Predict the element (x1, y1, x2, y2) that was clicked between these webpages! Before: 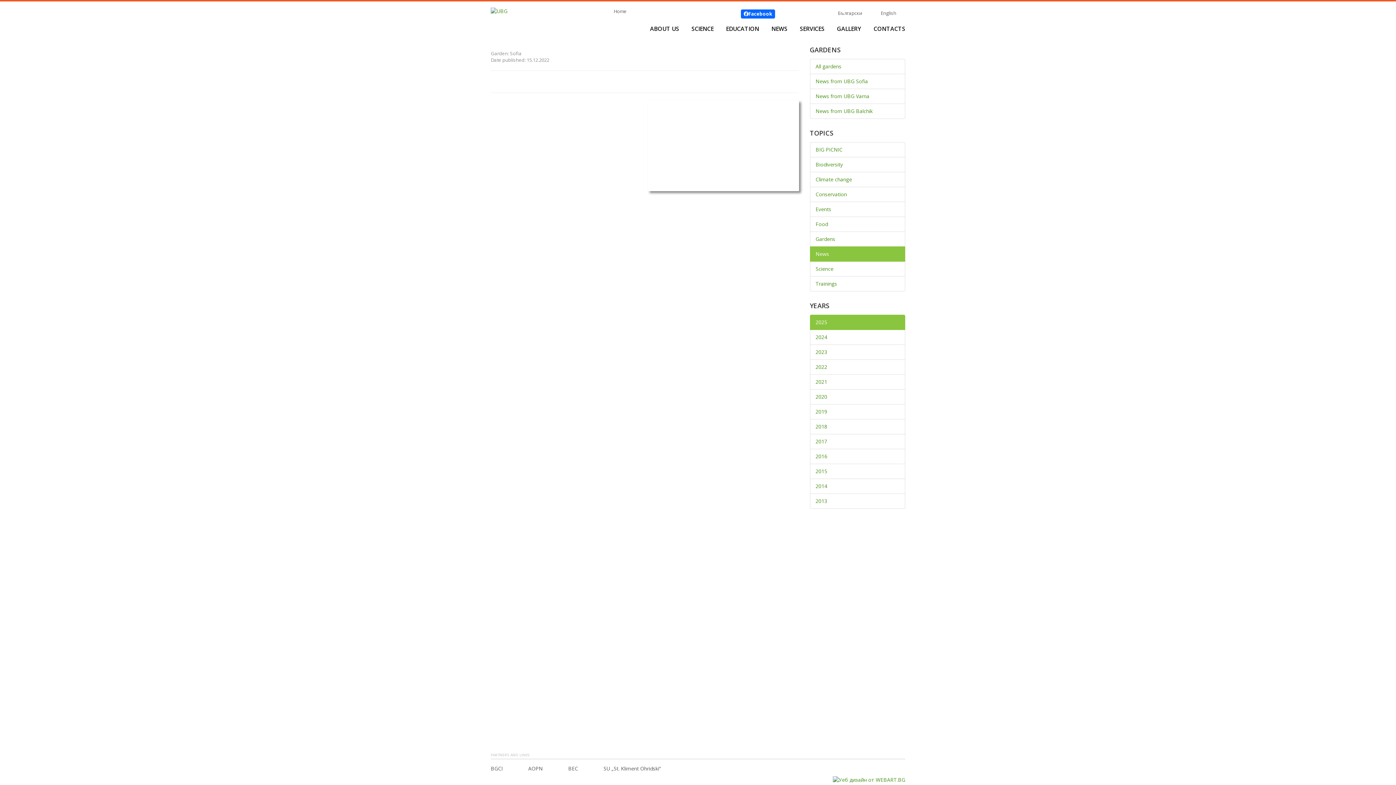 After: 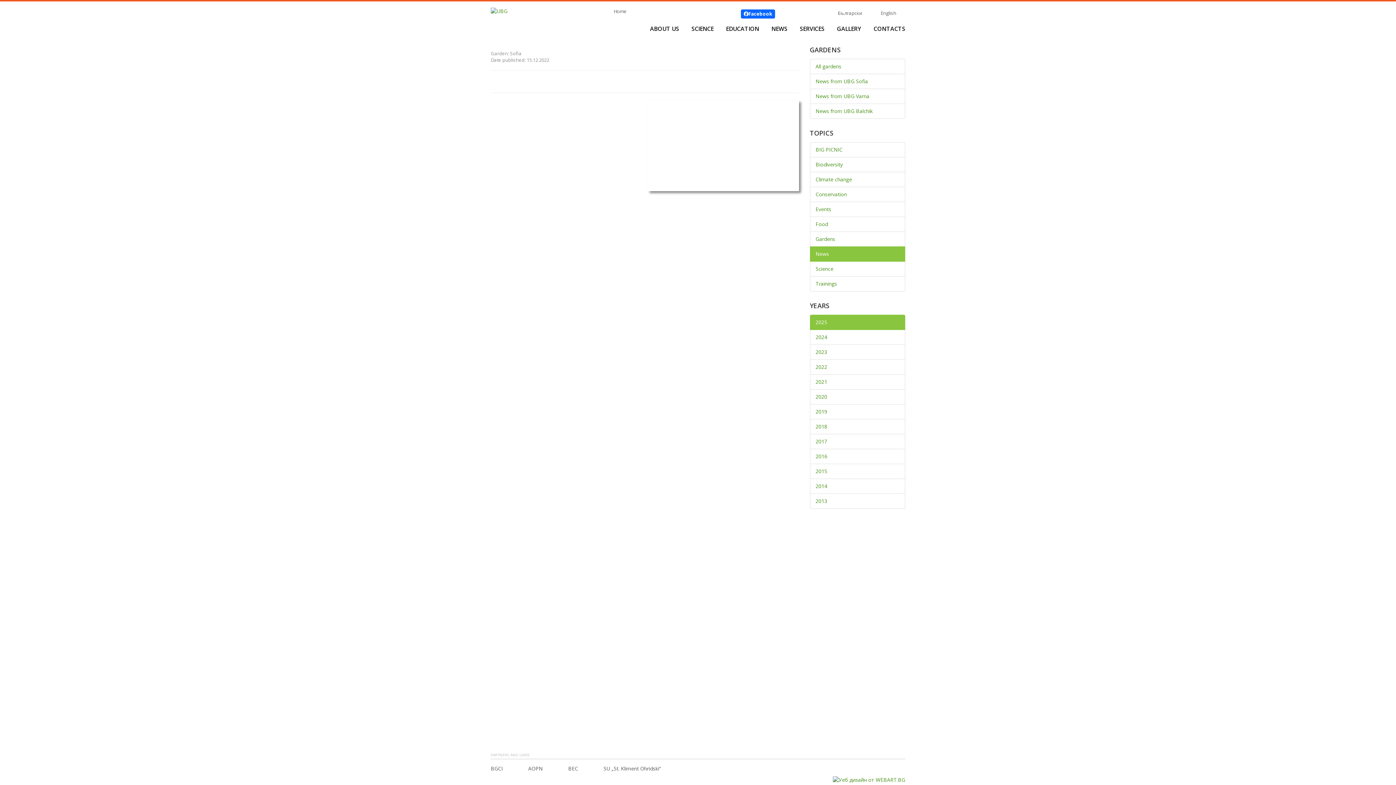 Action: bbox: (741, 9, 775, 18) label: Facebook